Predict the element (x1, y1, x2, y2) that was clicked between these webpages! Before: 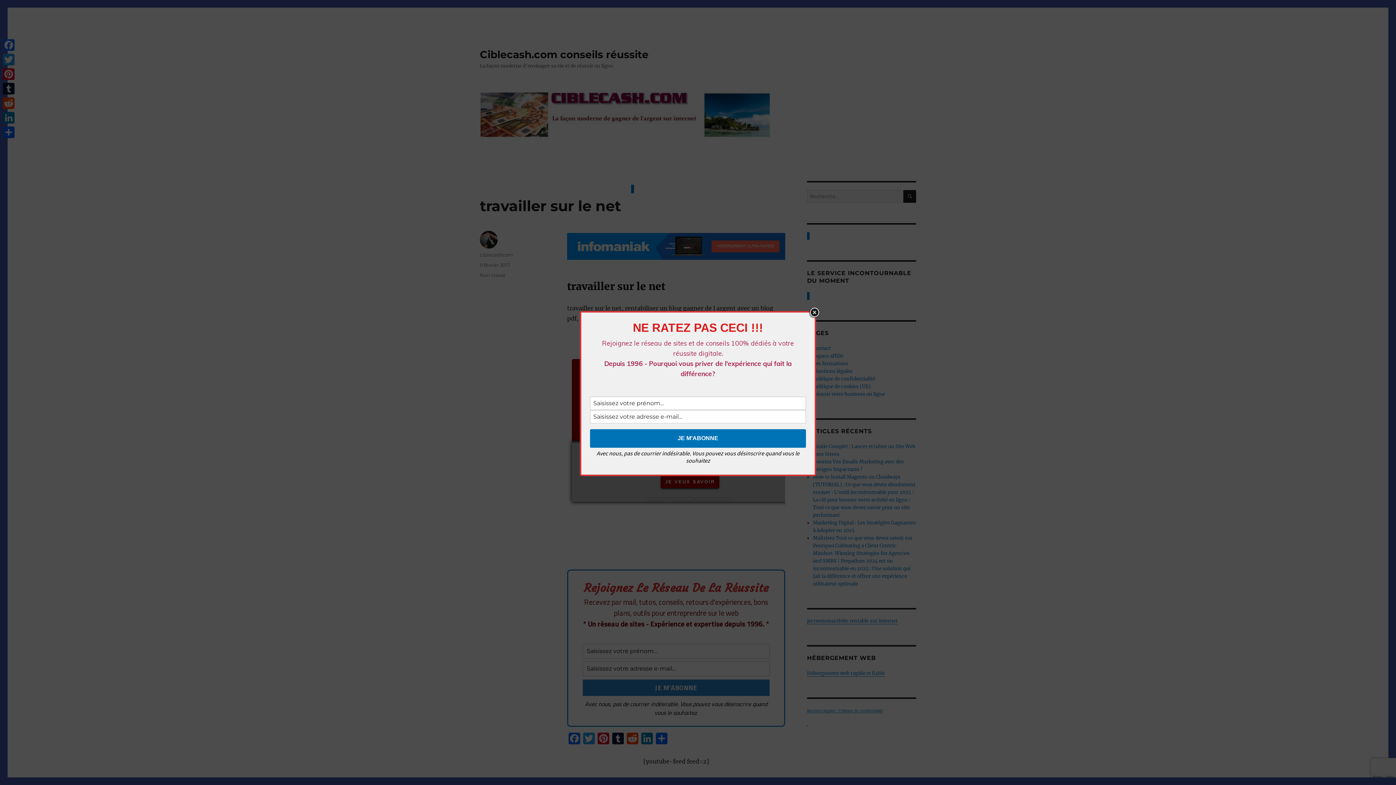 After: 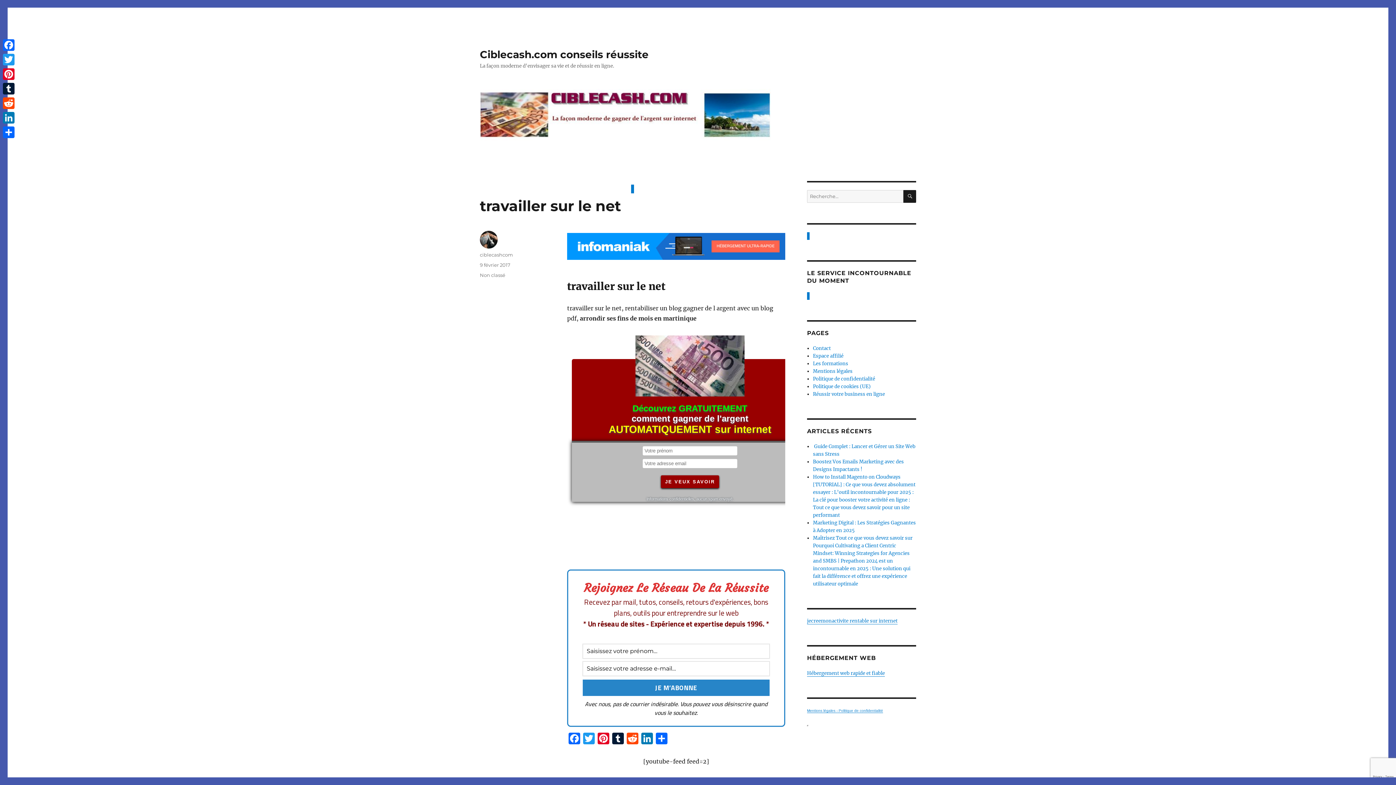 Action: label: Close bbox: (809, 307, 820, 318)